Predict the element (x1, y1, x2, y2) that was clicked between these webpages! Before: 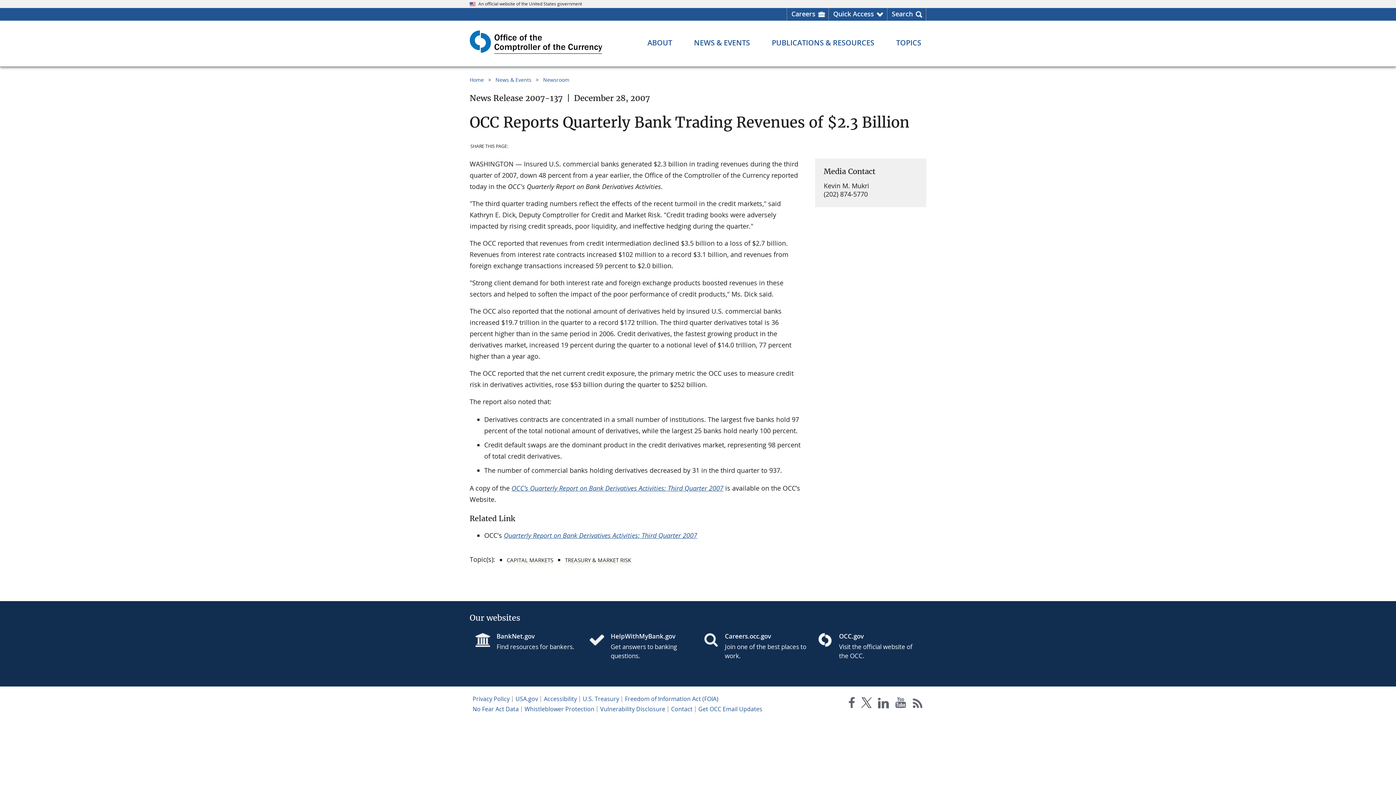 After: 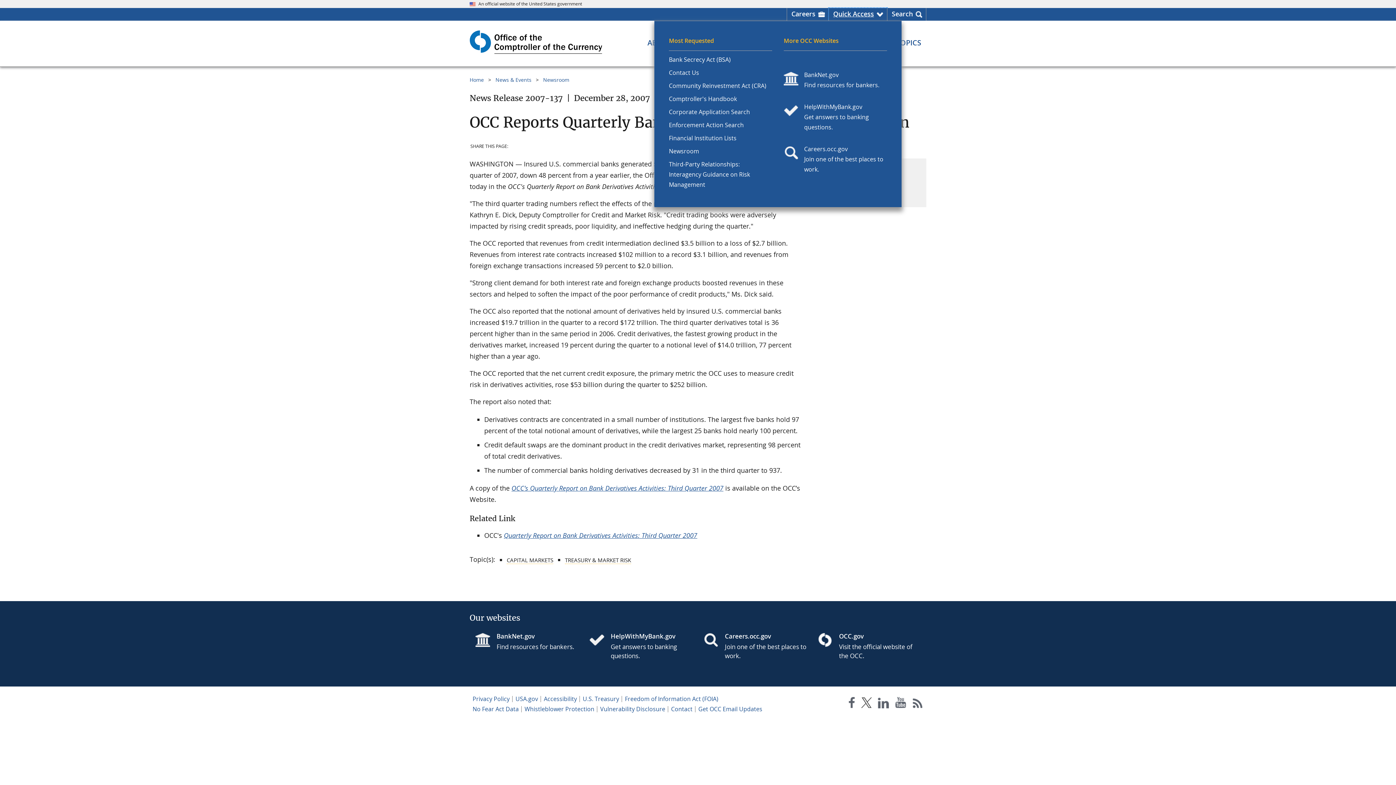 Action: label: Quick Access menu bbox: (829, 8, 887, 20)